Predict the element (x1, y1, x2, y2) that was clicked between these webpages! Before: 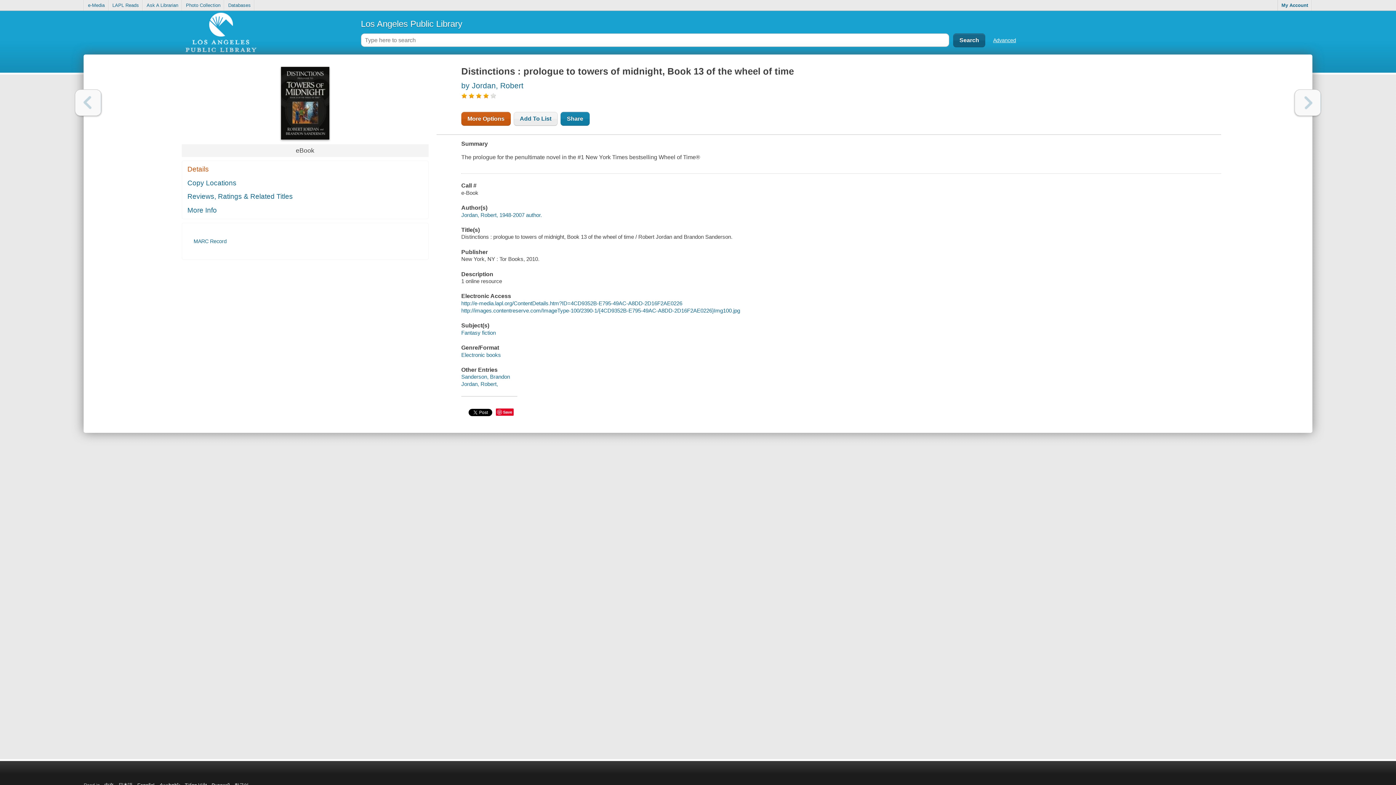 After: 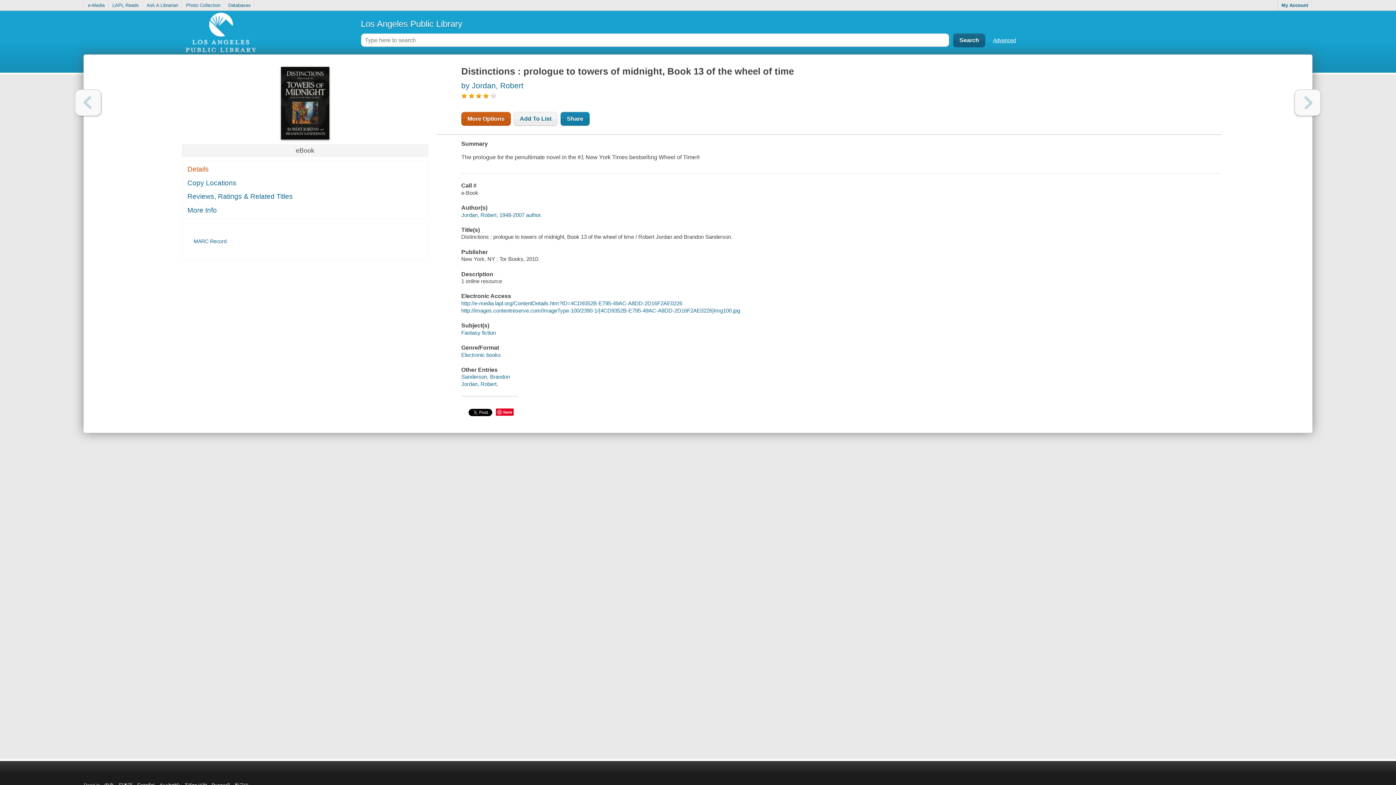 Action: bbox: (1294, 89, 1321, 116) label: Next